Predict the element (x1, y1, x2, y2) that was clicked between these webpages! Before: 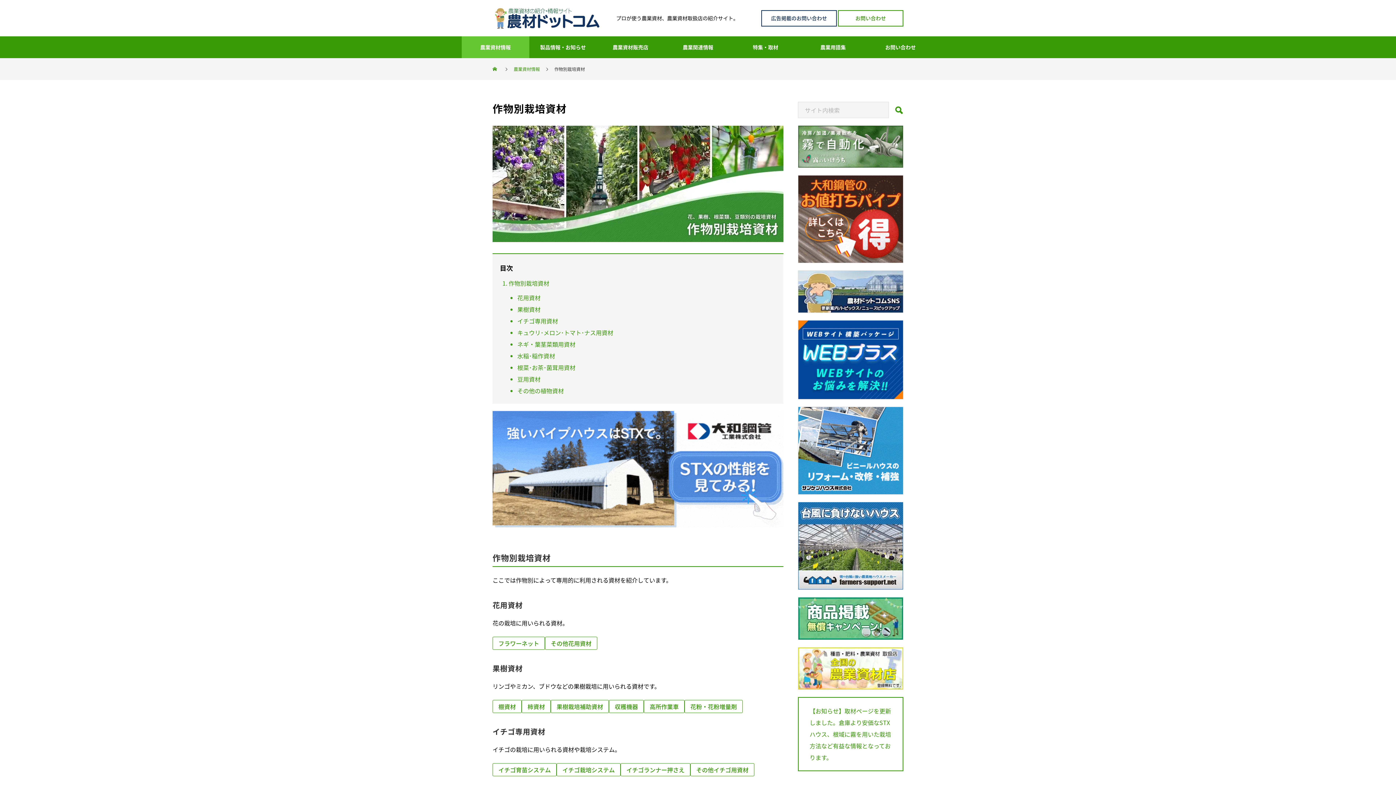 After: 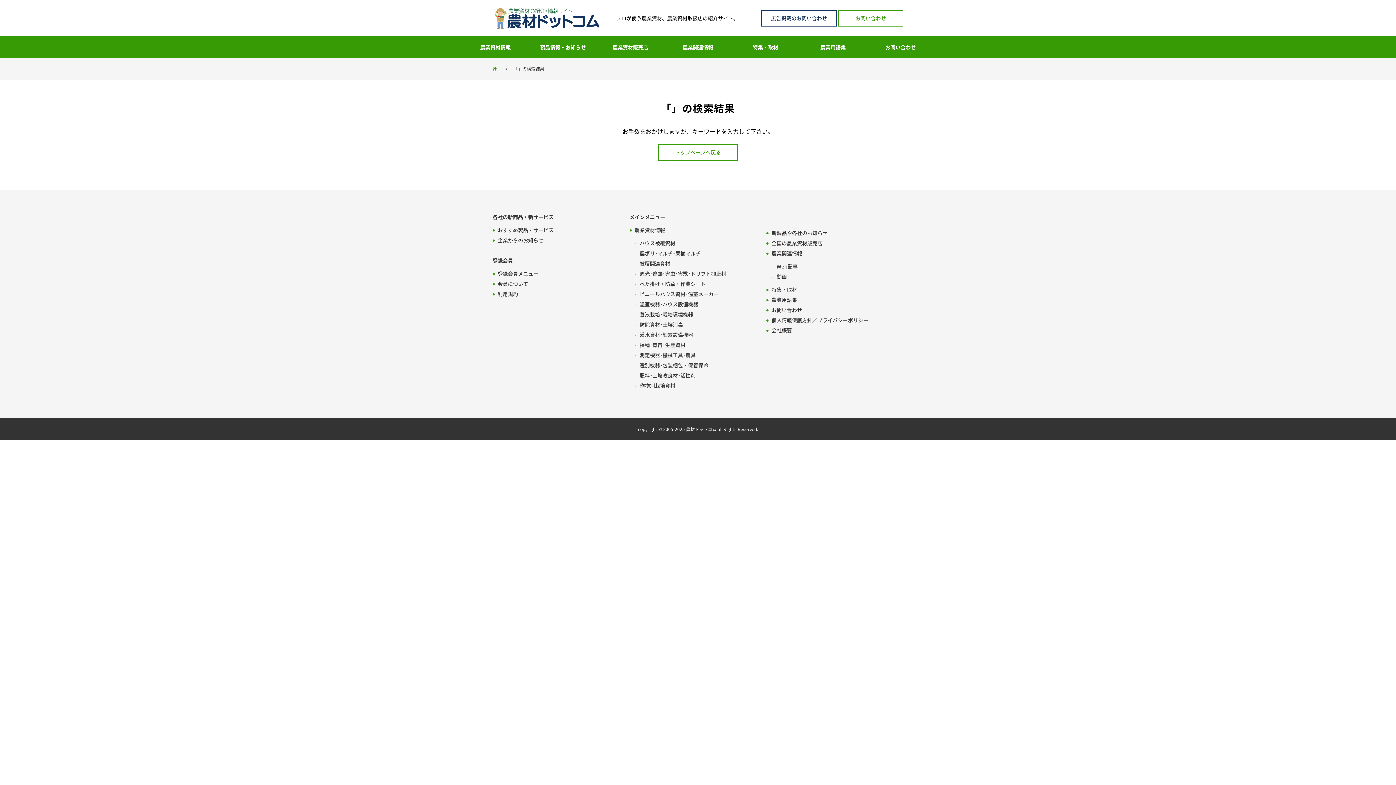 Action: label: Search bbox: (894, 108, 903, 117)